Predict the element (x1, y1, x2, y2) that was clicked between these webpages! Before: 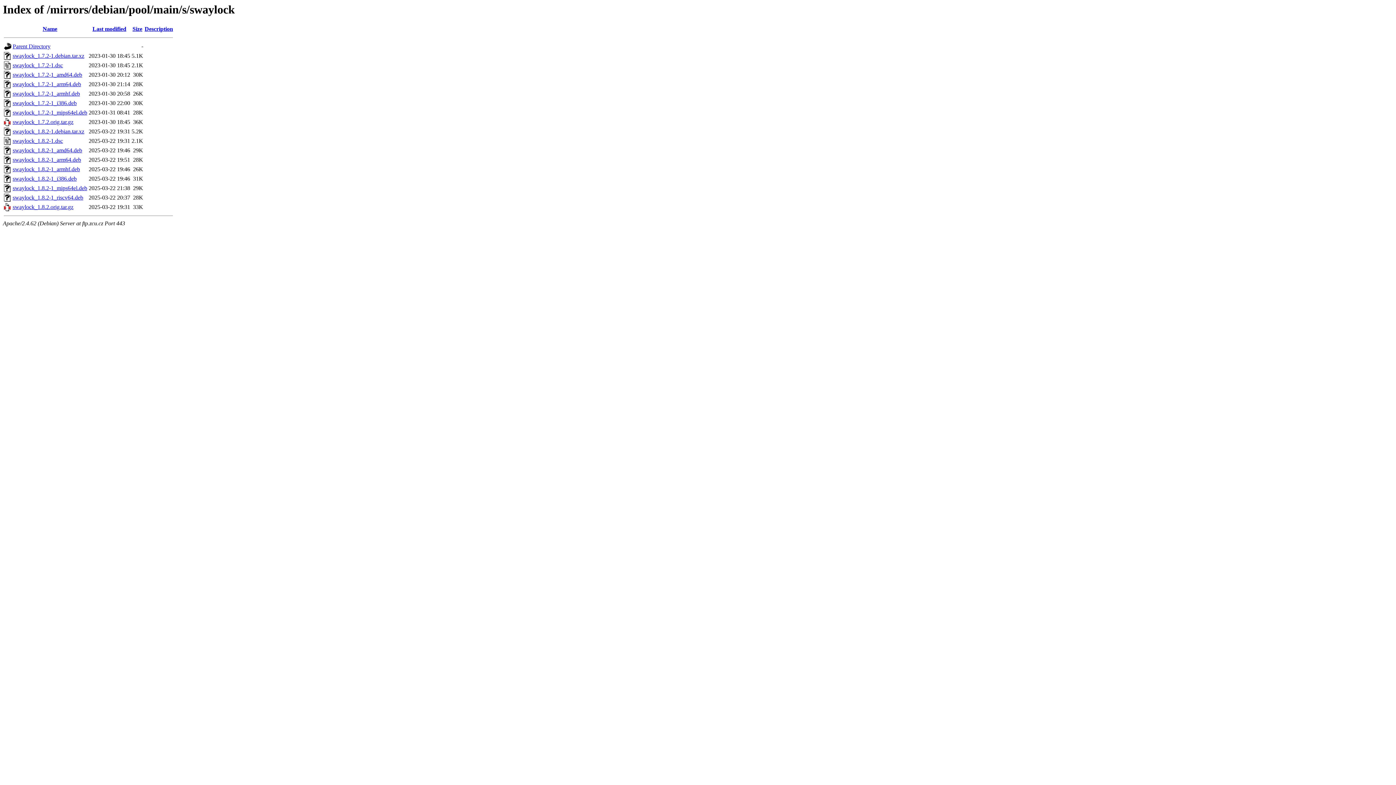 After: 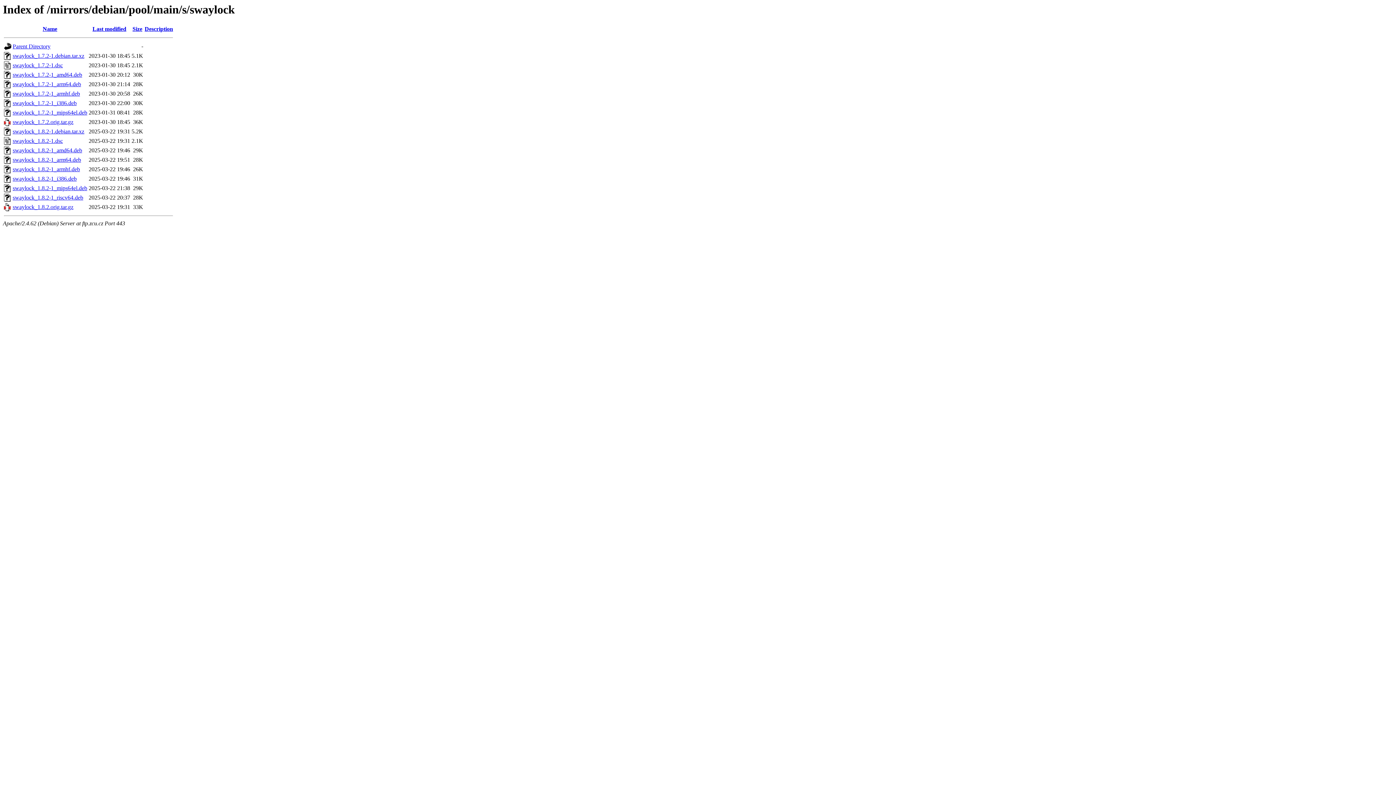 Action: bbox: (12, 52, 84, 59) label: swaylock_1.7.2-1.debian.tar.xz